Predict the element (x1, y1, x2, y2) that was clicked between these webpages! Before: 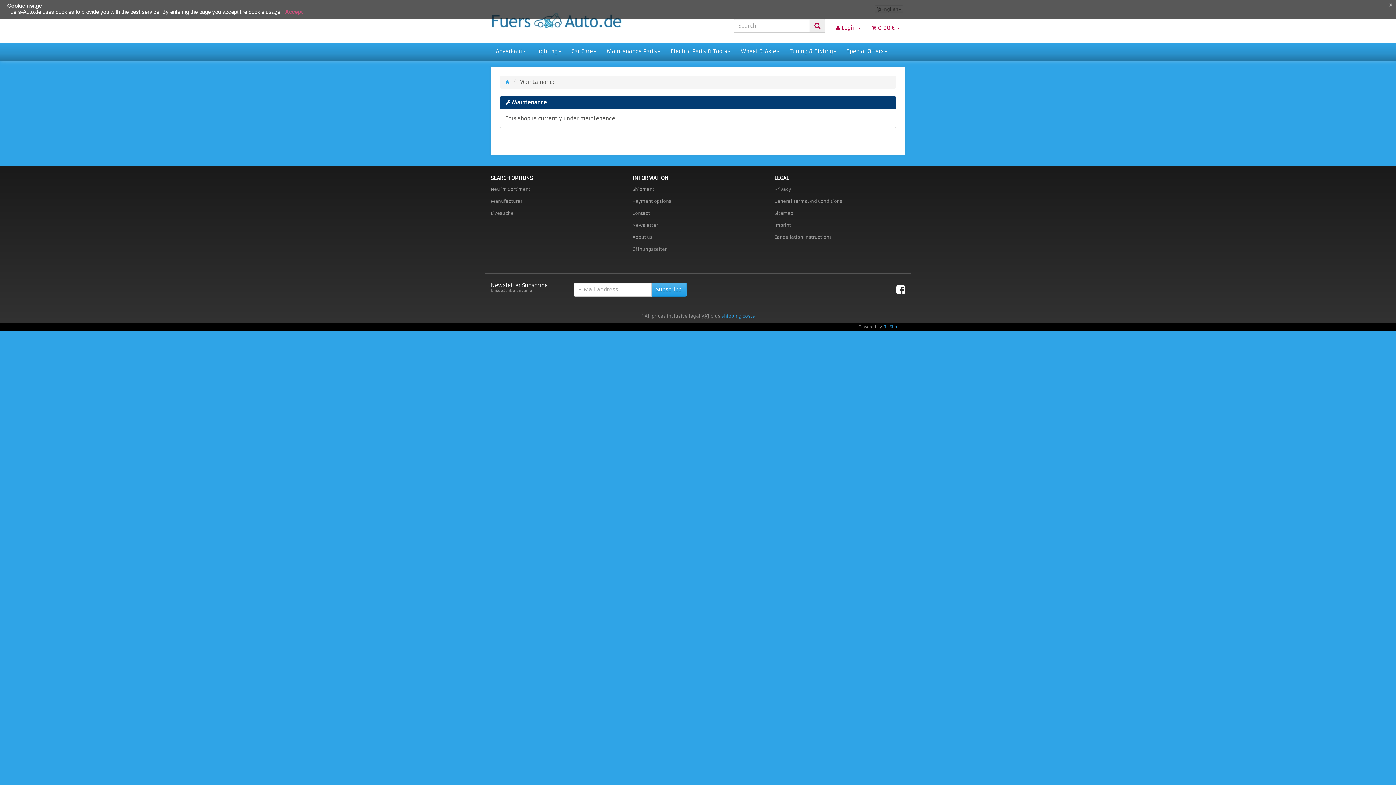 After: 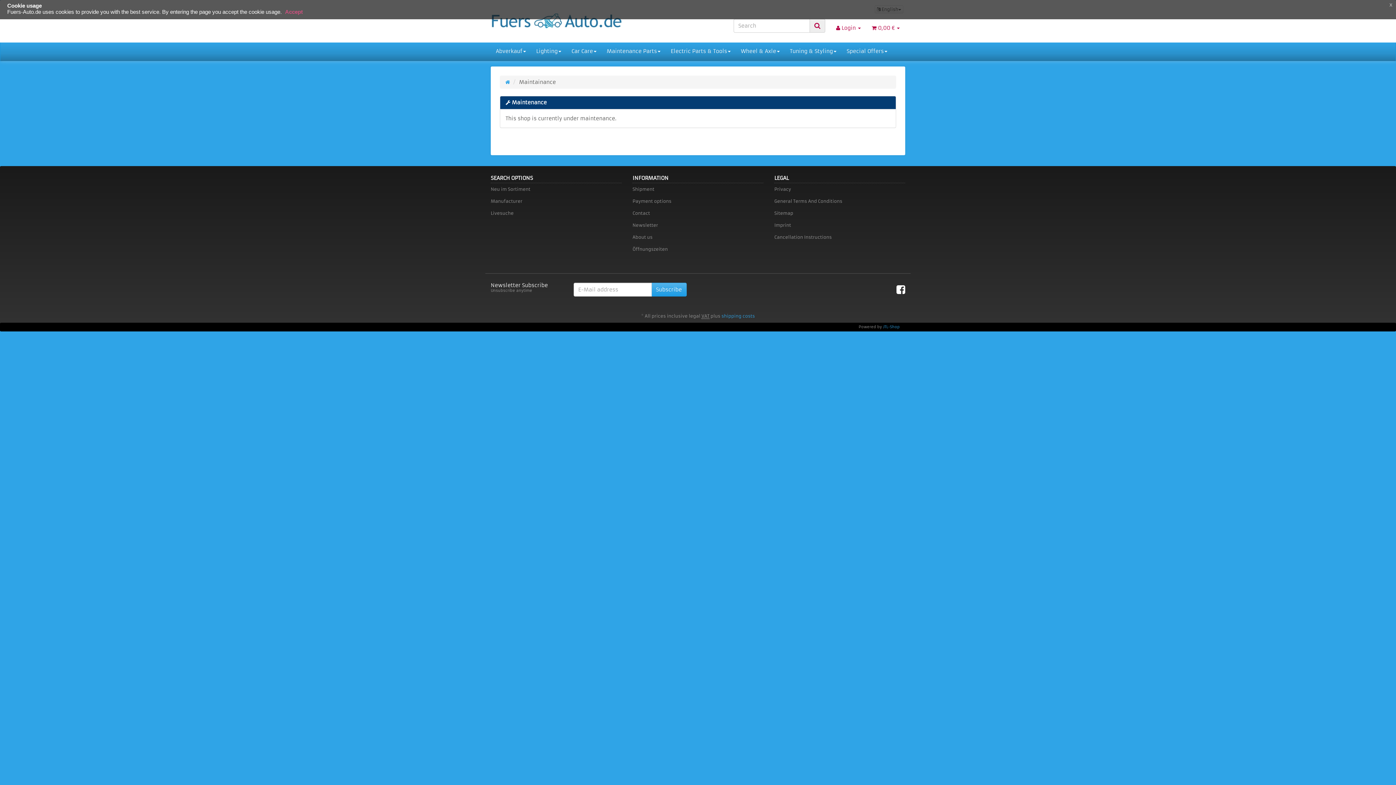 Action: bbox: (896, 283, 905, 296)